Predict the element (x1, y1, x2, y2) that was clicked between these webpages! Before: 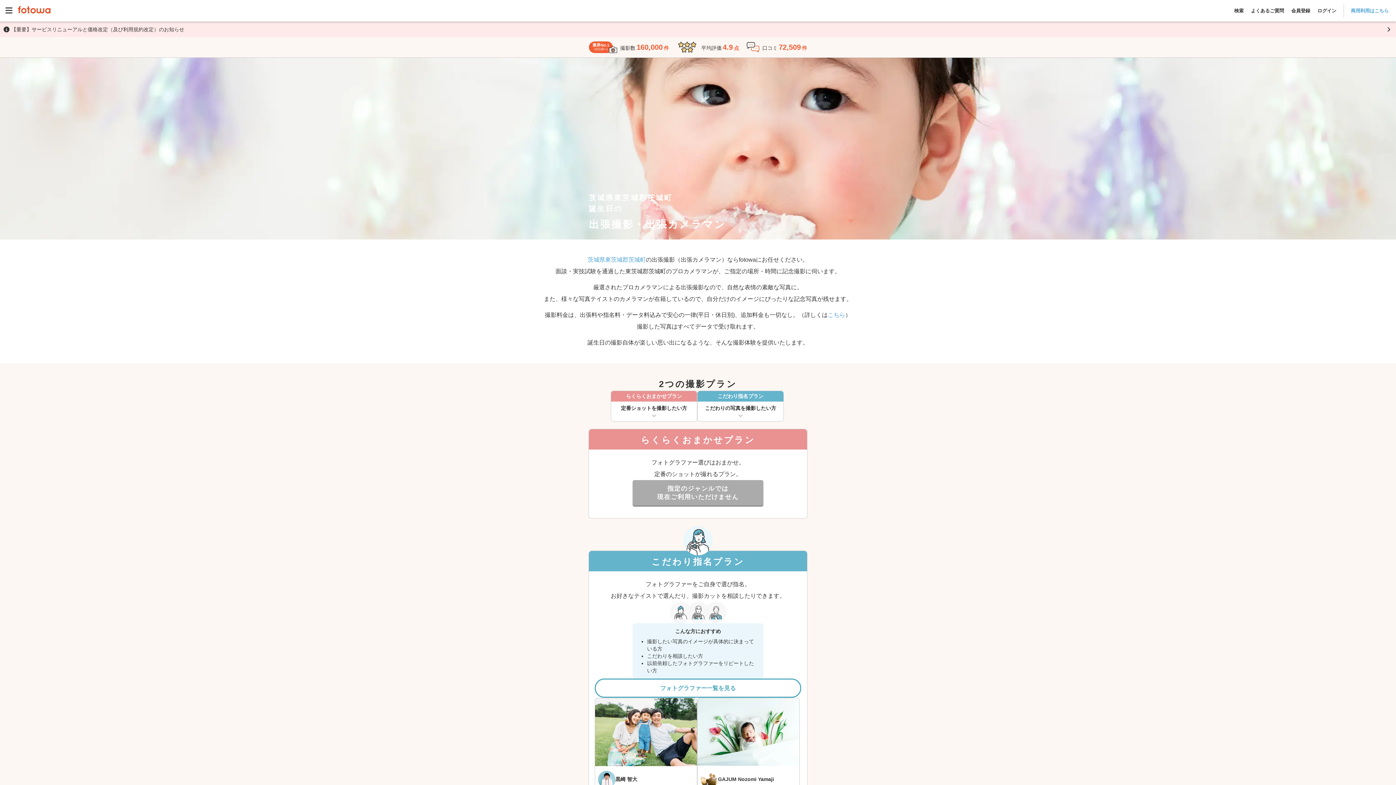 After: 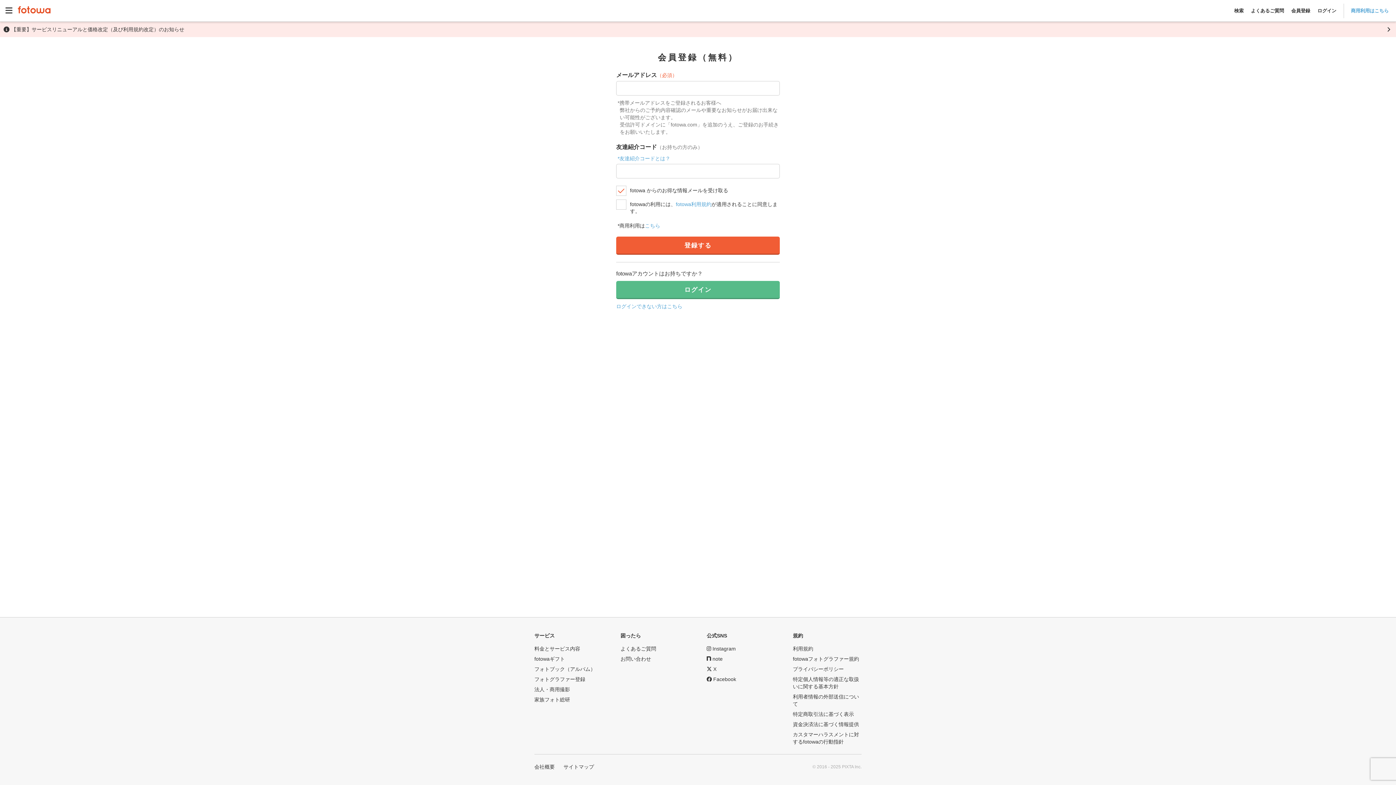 Action: label: 会員登録 bbox: (1288, 7, 1314, 13)